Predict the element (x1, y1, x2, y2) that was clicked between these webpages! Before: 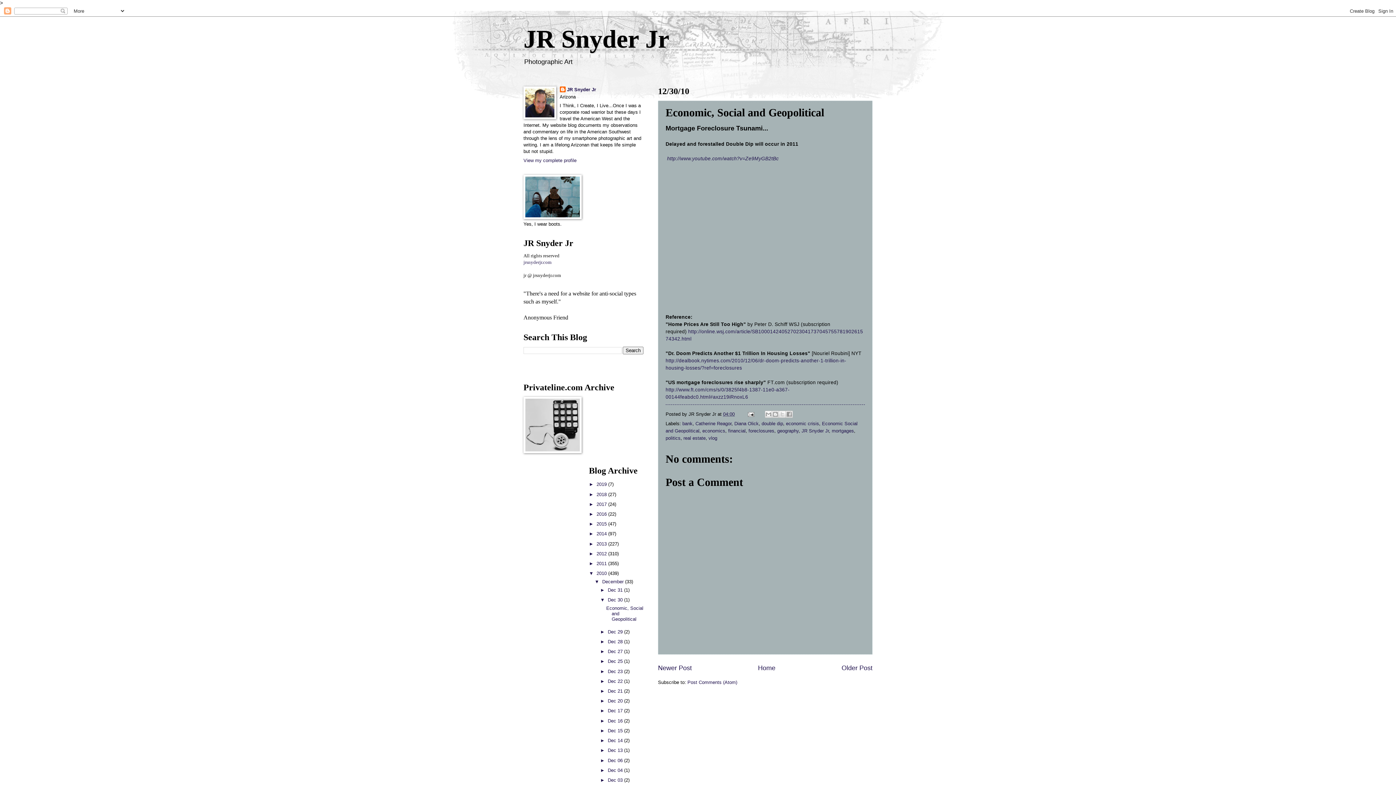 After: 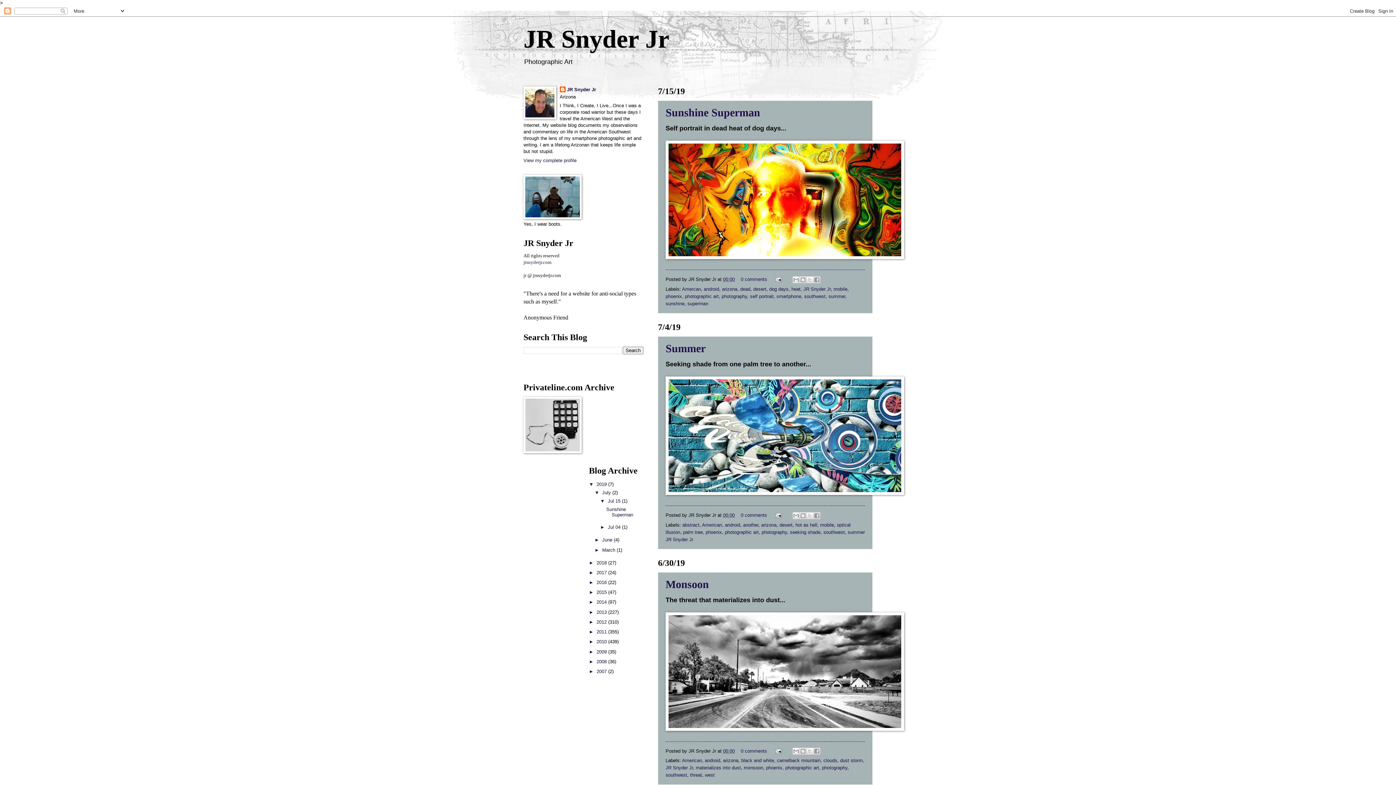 Action: label: JR Snyder Jr bbox: (523, 25, 669, 53)